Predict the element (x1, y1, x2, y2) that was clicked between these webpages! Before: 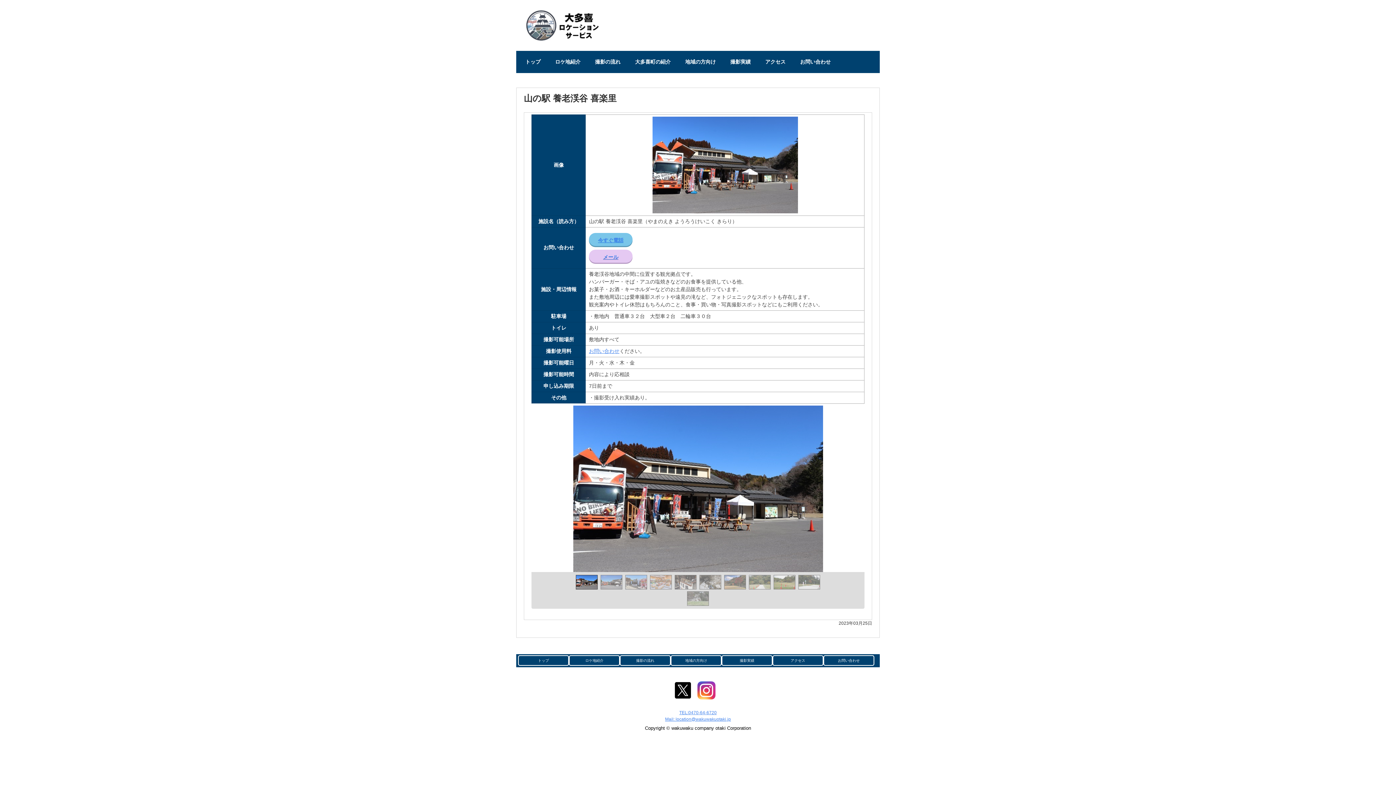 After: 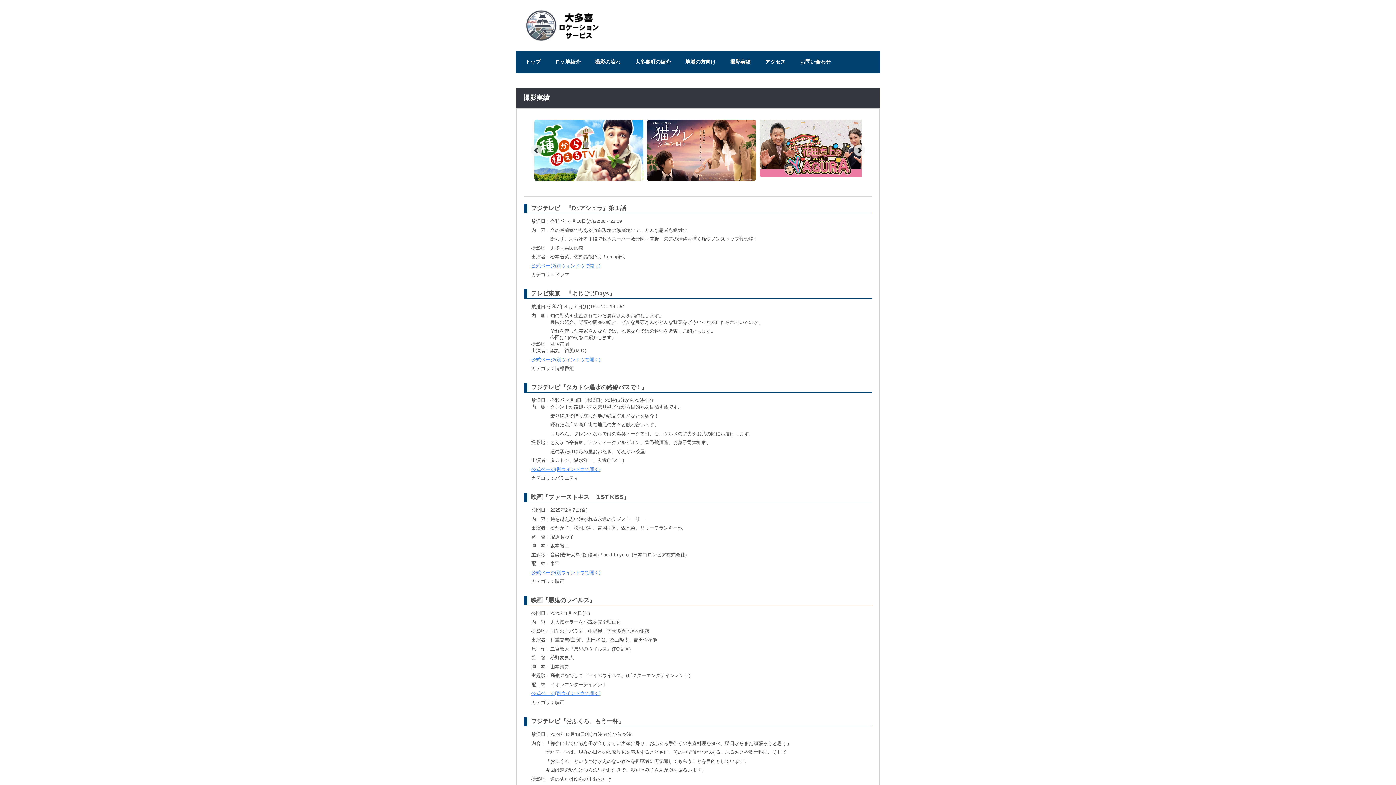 Action: label: 撮影実績 bbox: (721, 655, 772, 666)